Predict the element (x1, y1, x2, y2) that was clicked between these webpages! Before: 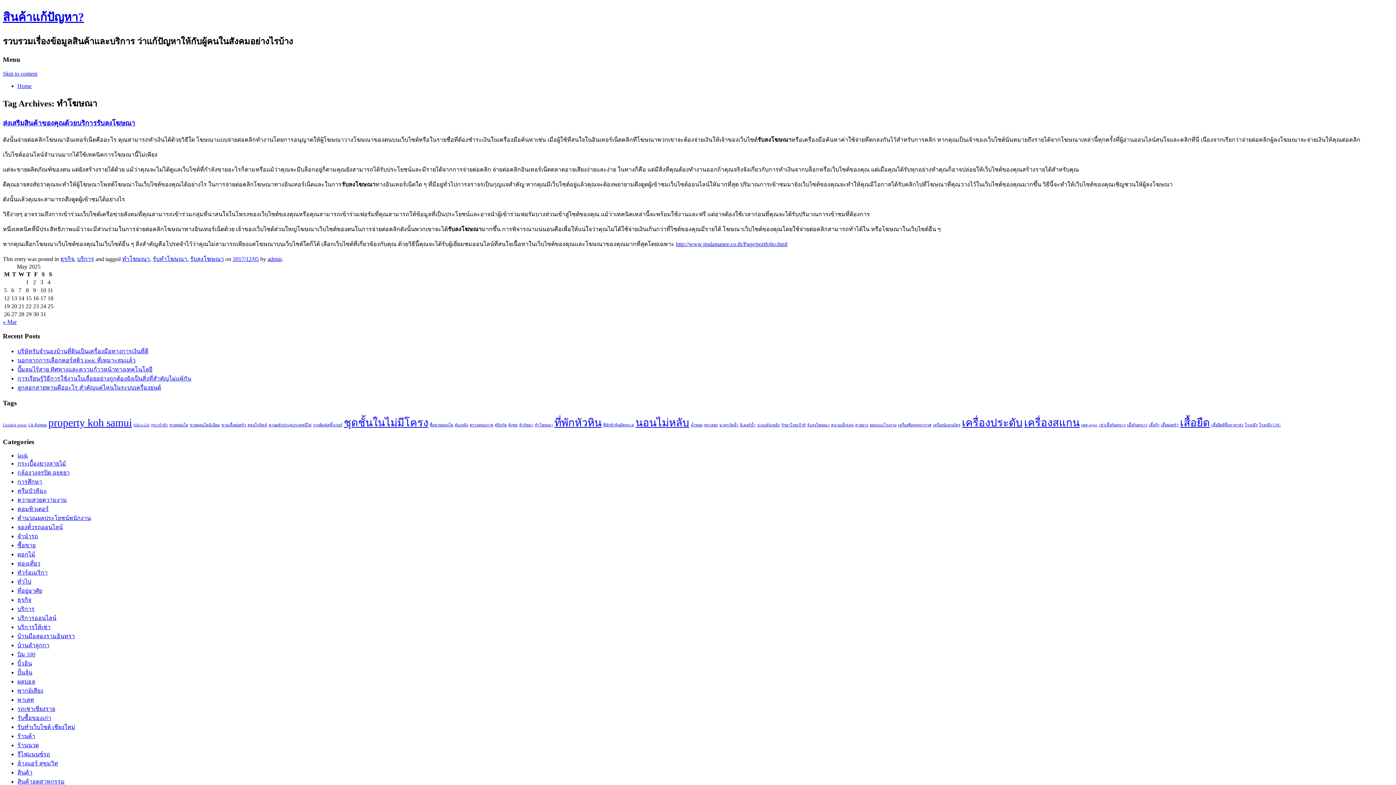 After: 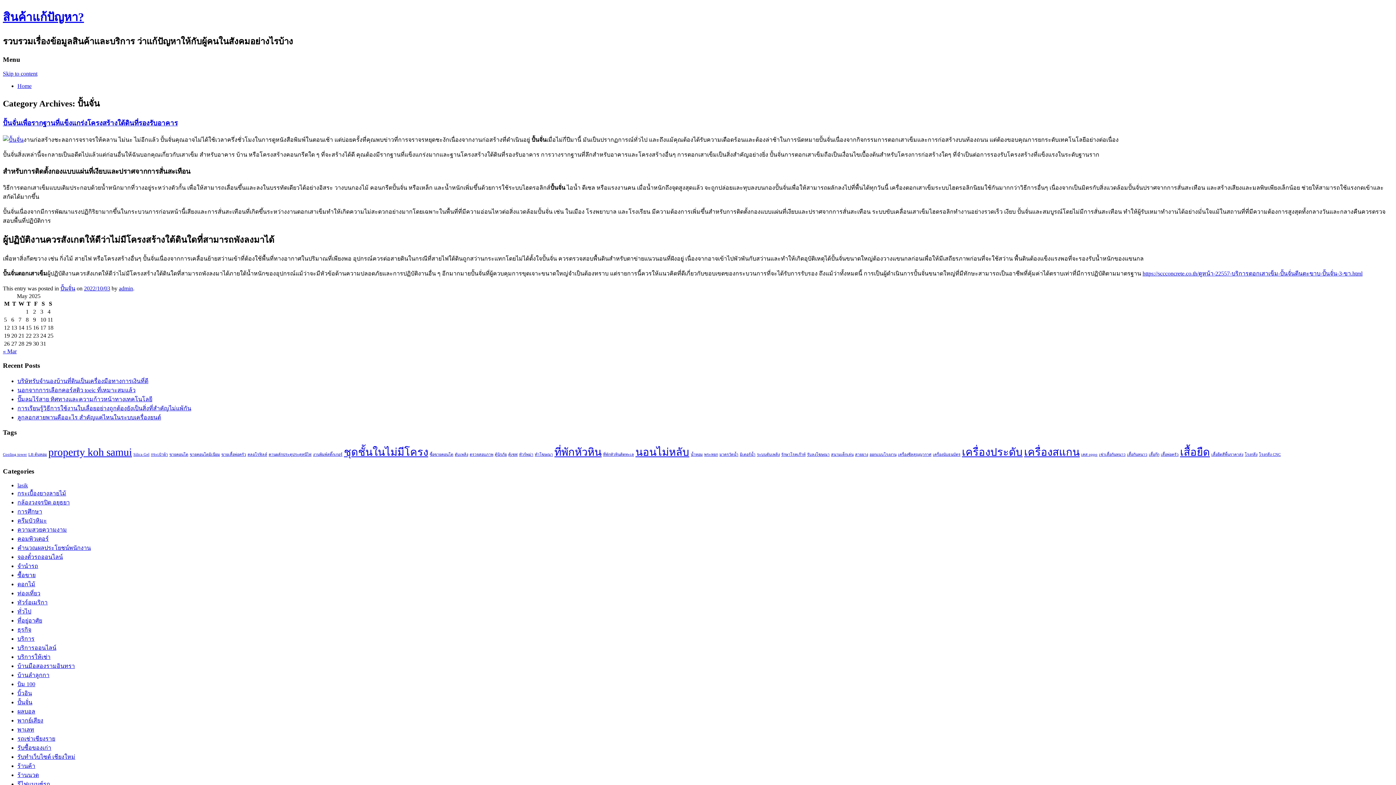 Action: label: ปั้นจั่น bbox: (17, 669, 32, 676)